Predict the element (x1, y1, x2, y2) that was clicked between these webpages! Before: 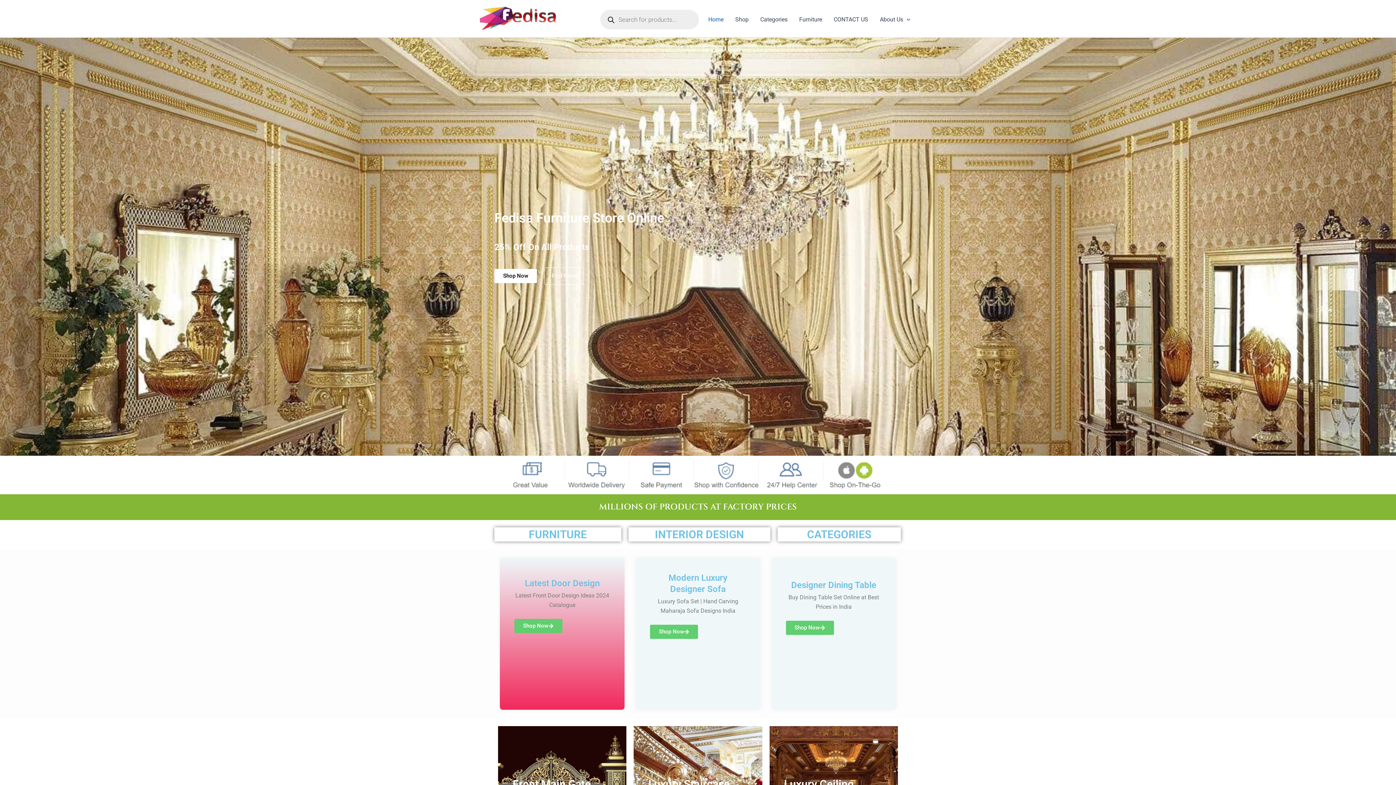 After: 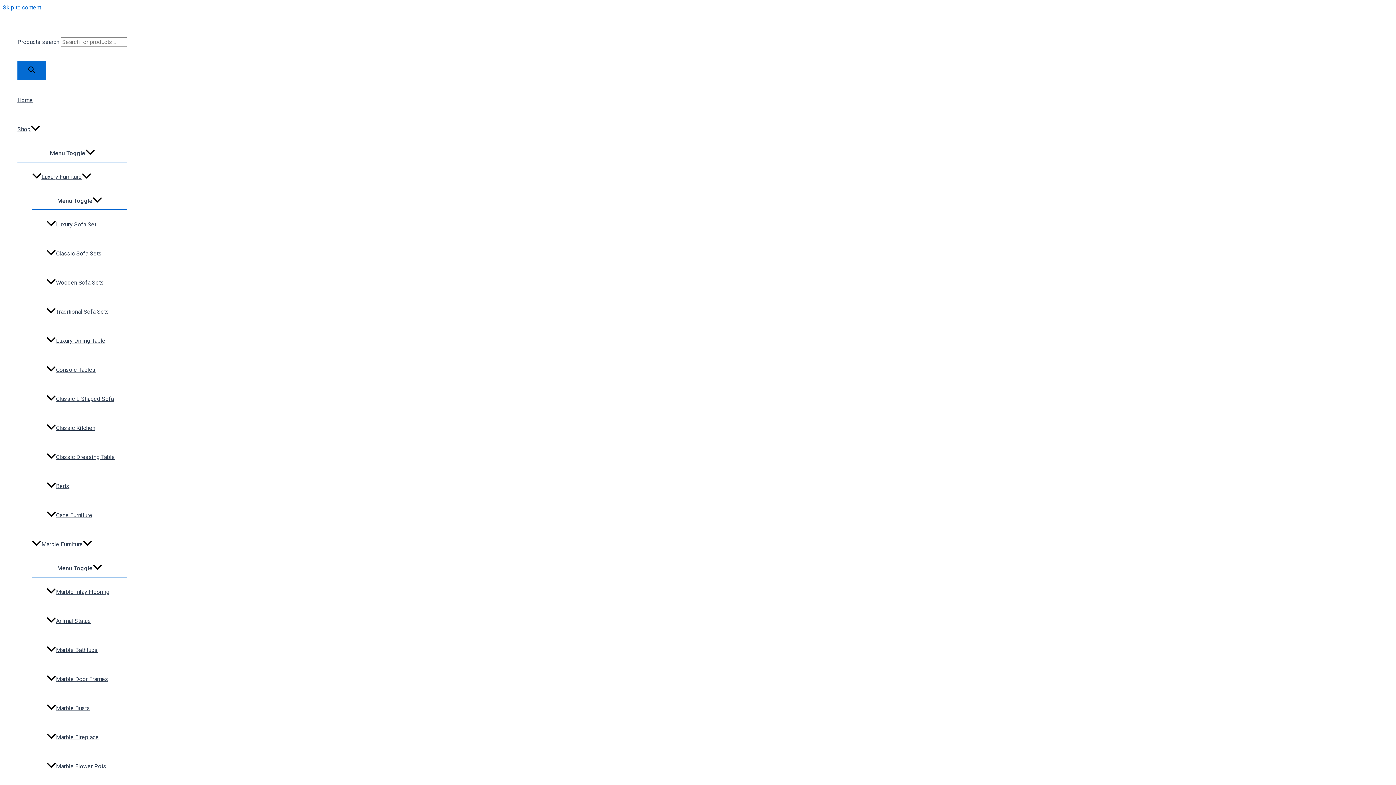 Action: label: Shop Now bbox: (786, 621, 834, 635)